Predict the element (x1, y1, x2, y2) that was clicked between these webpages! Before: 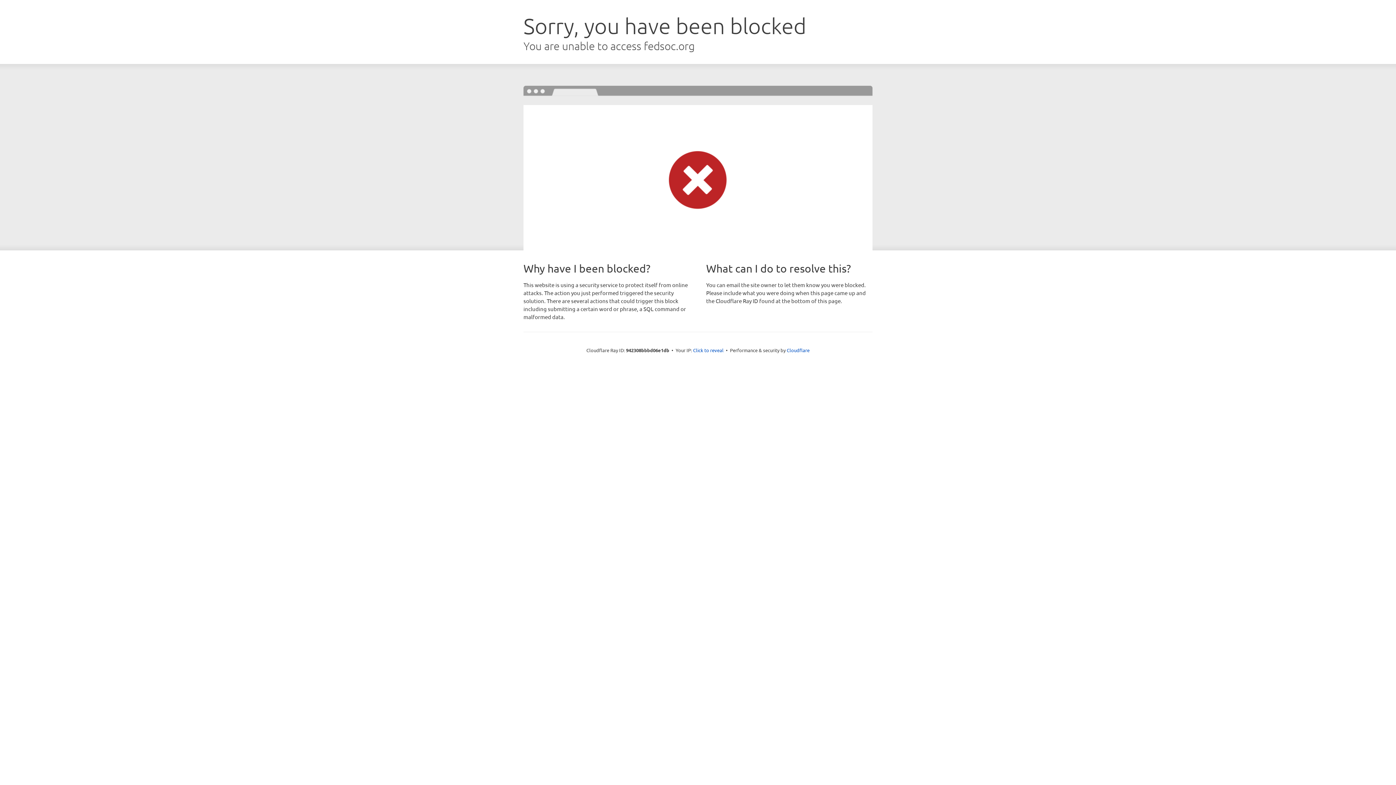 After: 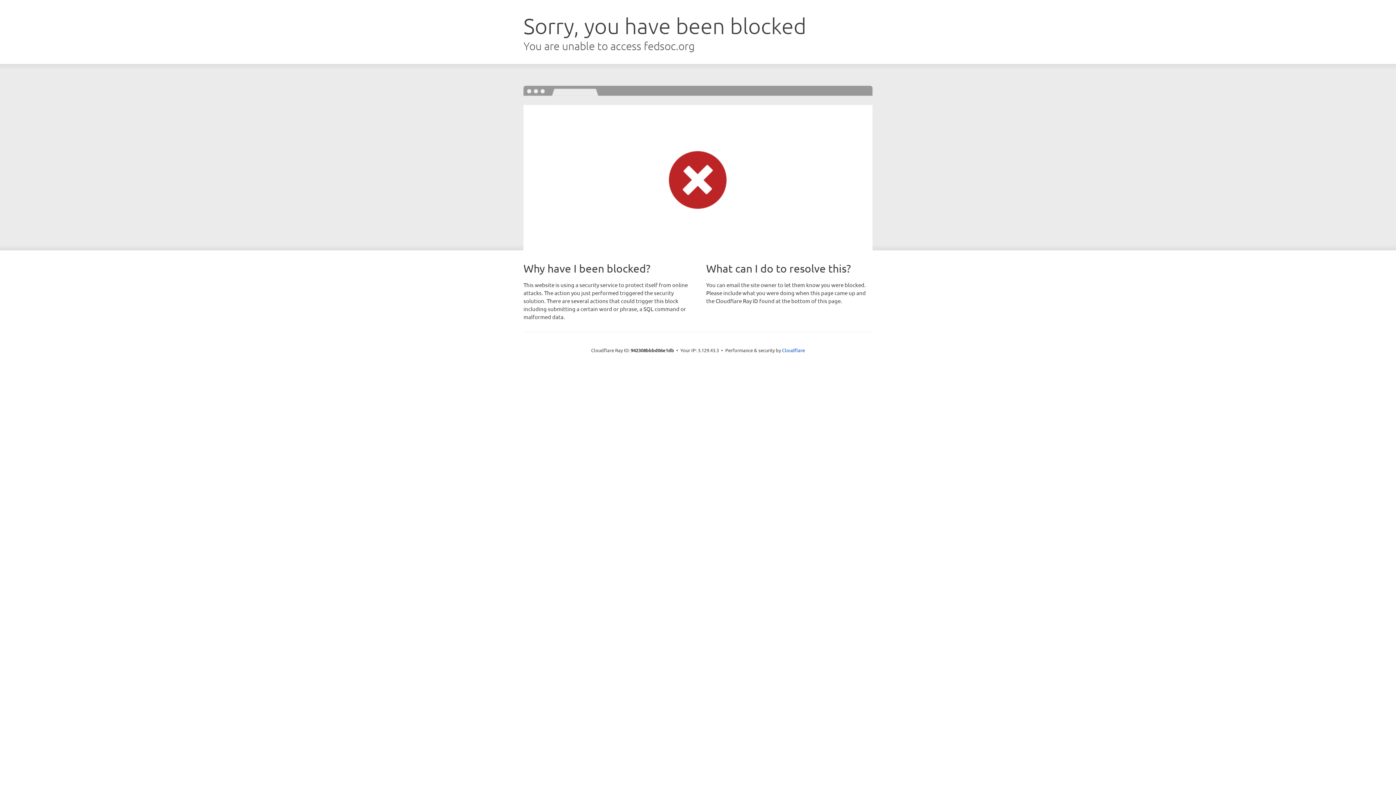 Action: bbox: (693, 346, 723, 353) label: Click to reveal